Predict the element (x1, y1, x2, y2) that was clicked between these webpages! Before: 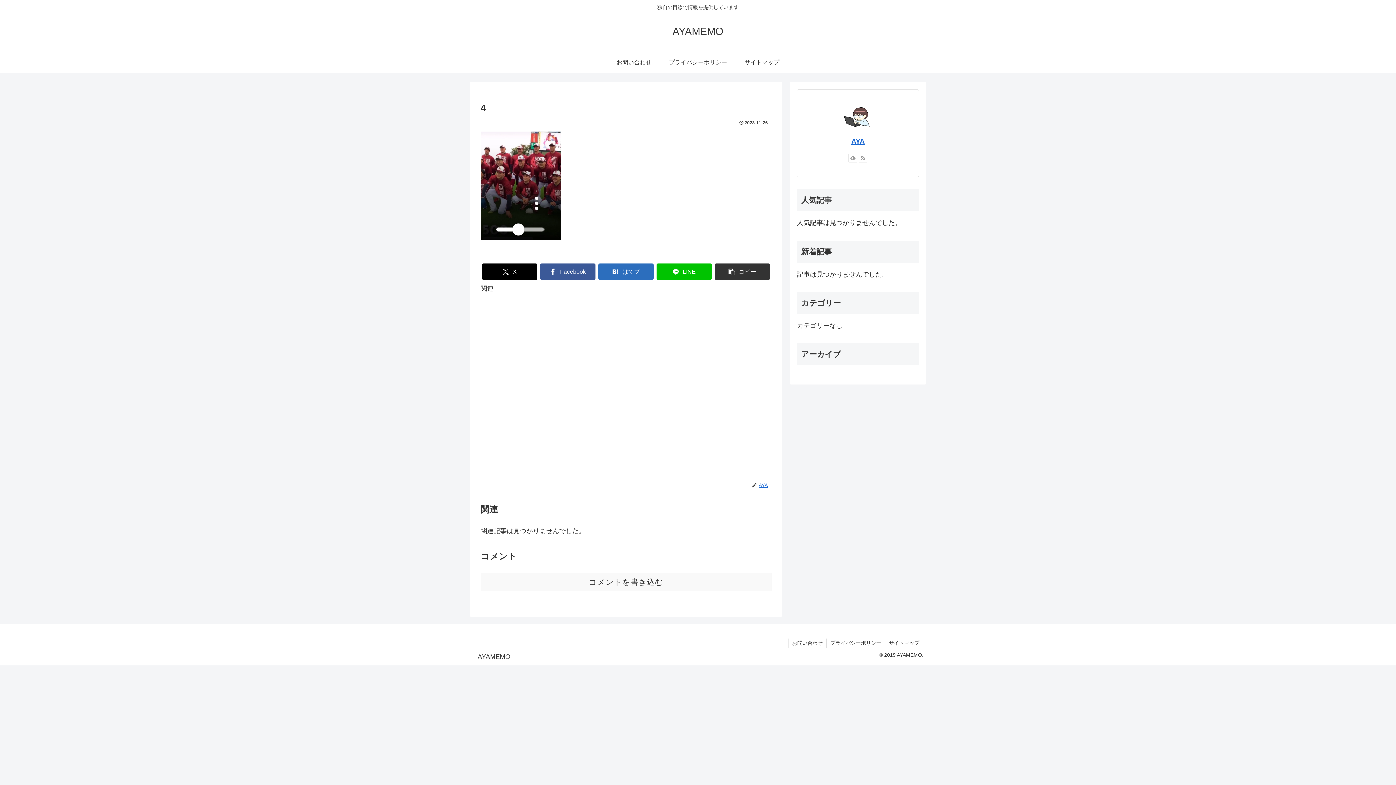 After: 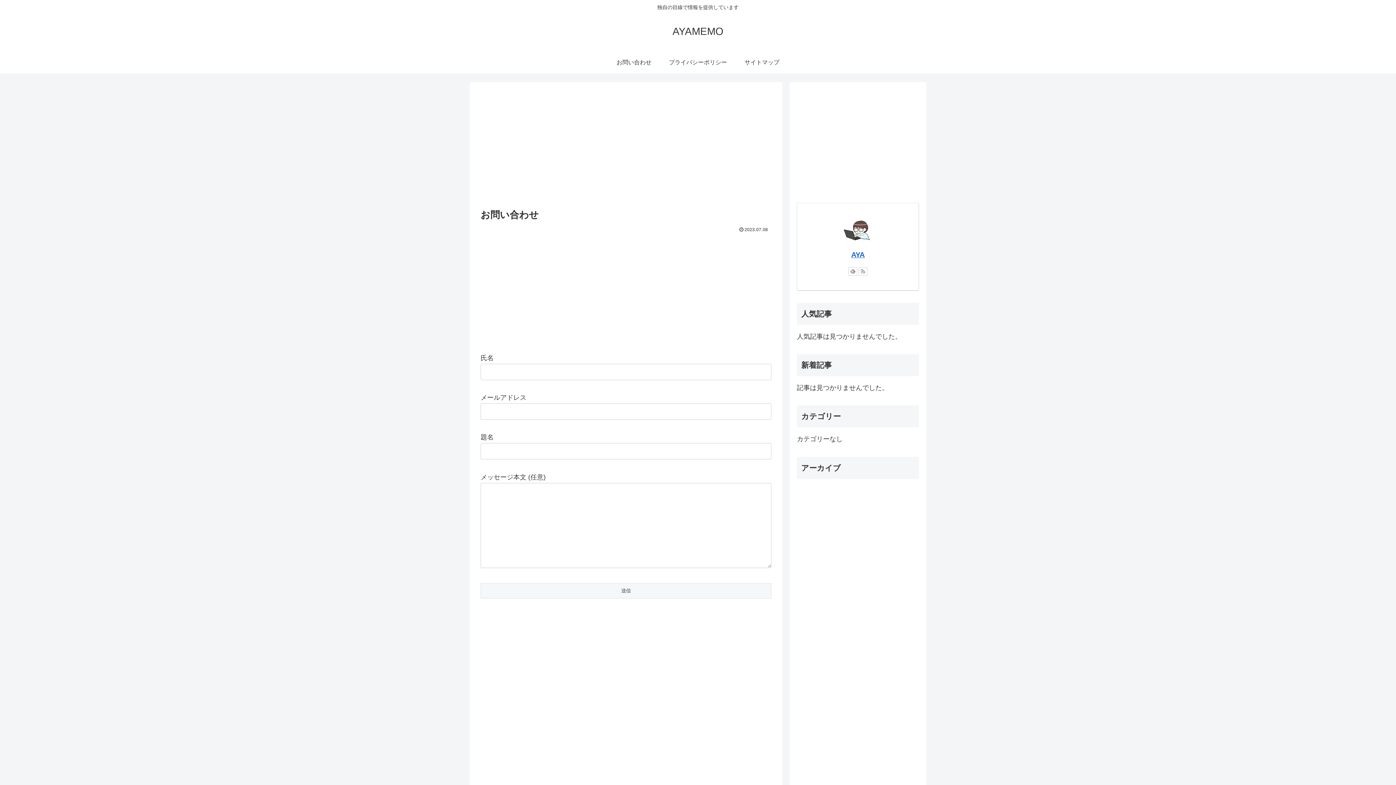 Action: label: お問い合わせ bbox: (788, 638, 826, 647)